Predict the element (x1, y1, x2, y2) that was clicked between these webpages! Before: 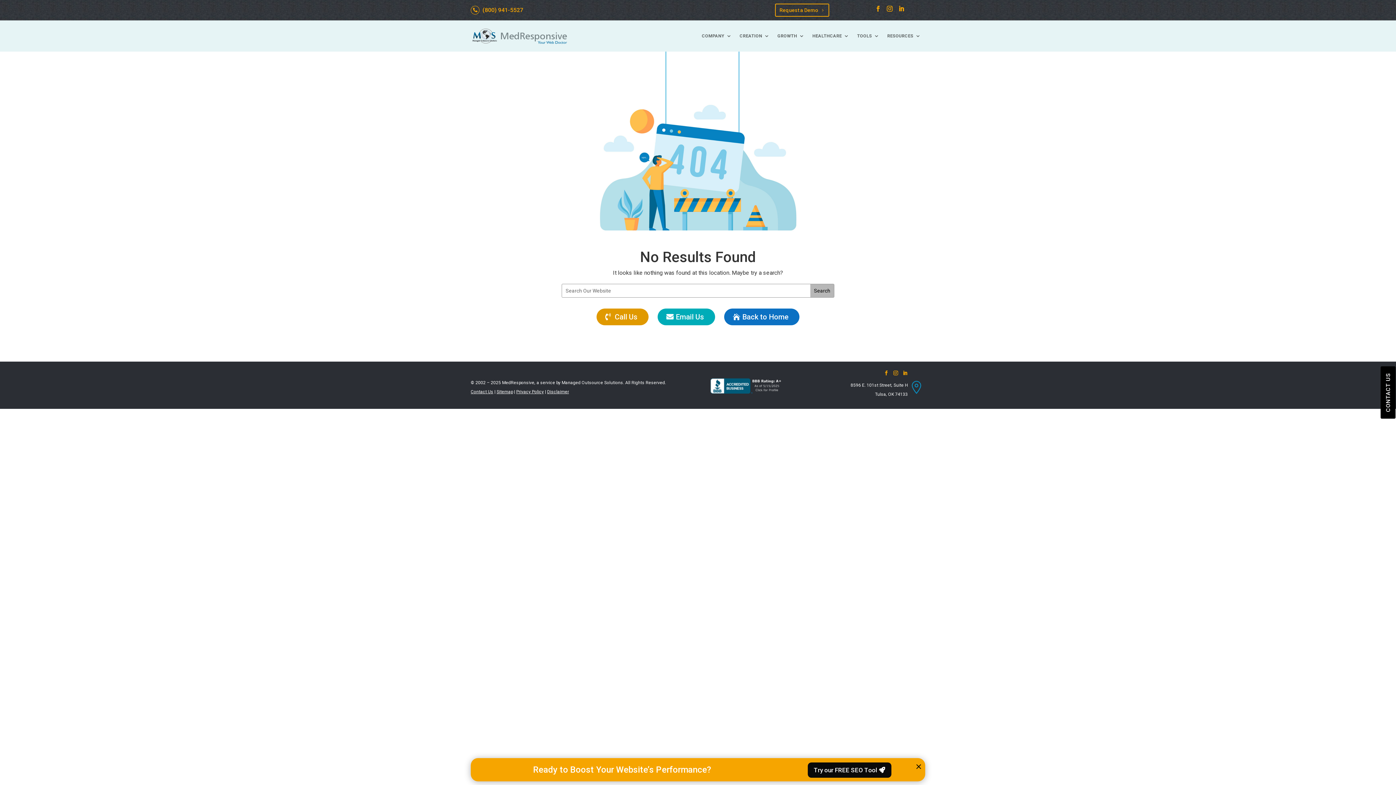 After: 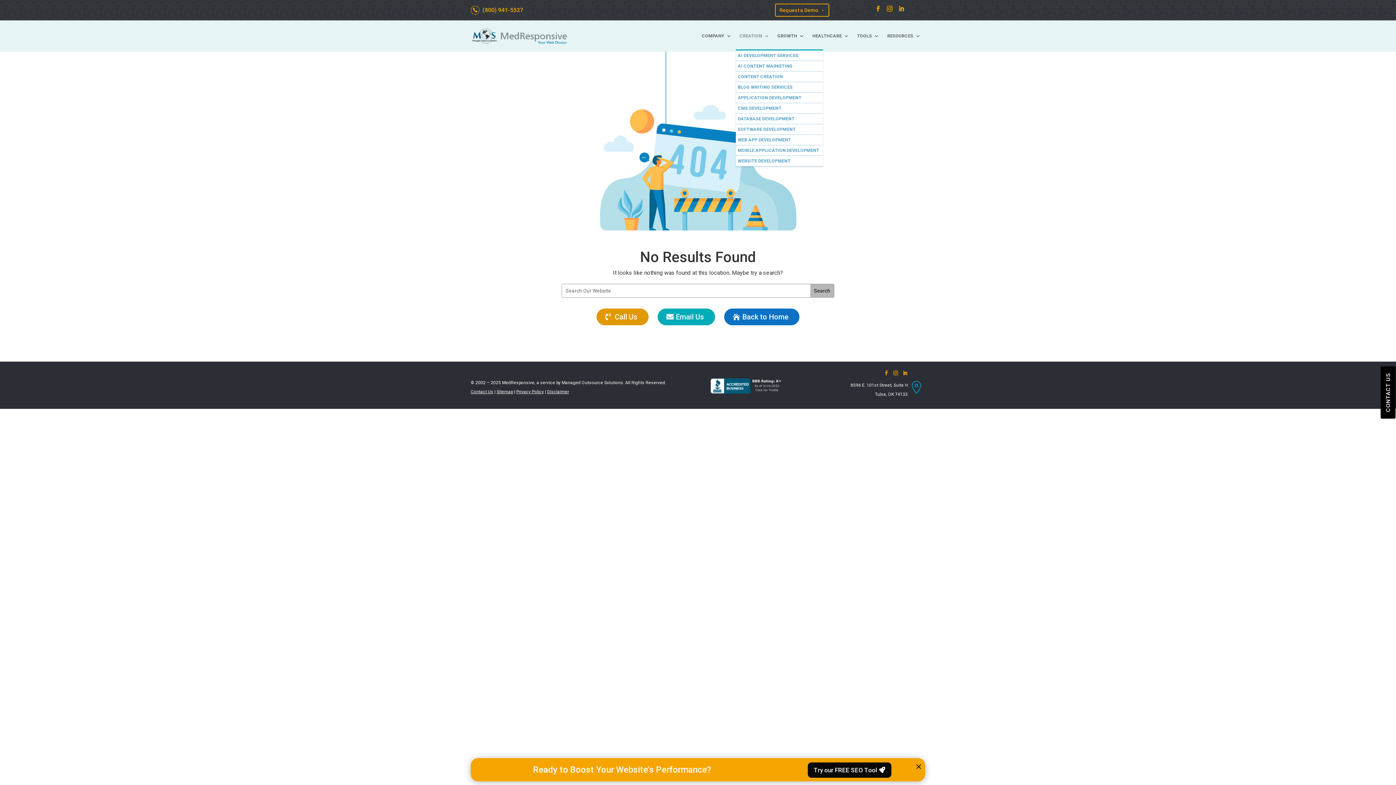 Action: bbox: (739, 22, 769, 49) label: CREATION